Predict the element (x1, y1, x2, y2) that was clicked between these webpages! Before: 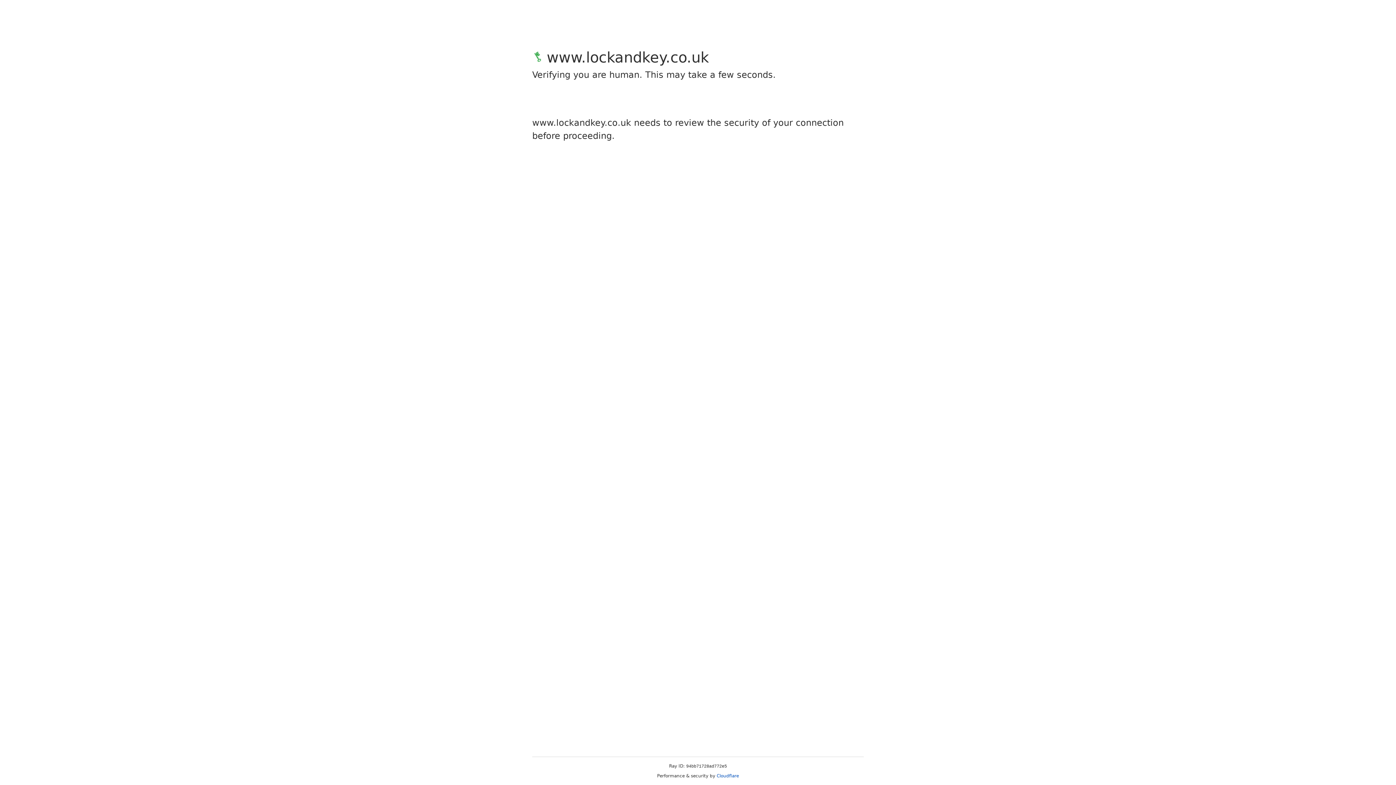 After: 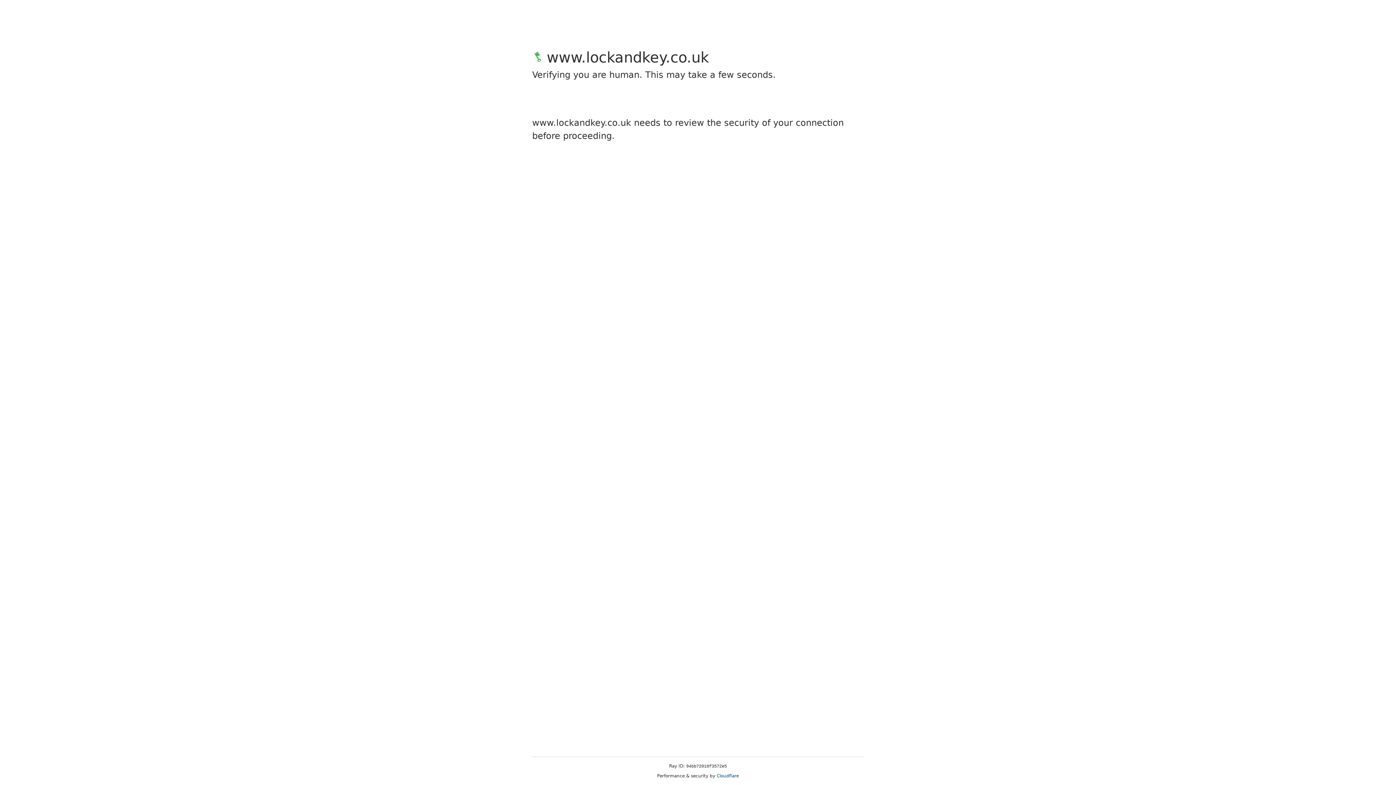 Action: bbox: (716, 773, 739, 778) label: Cloudflare